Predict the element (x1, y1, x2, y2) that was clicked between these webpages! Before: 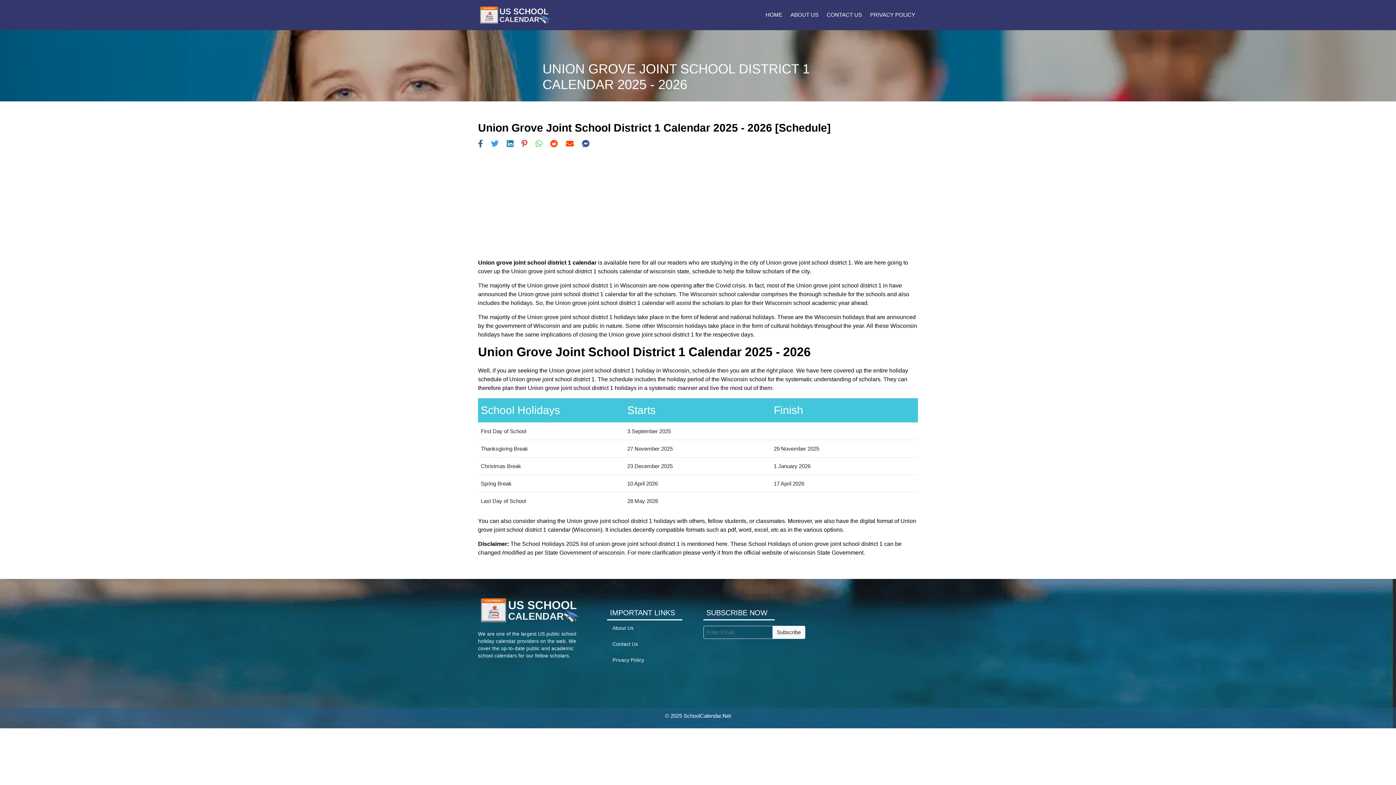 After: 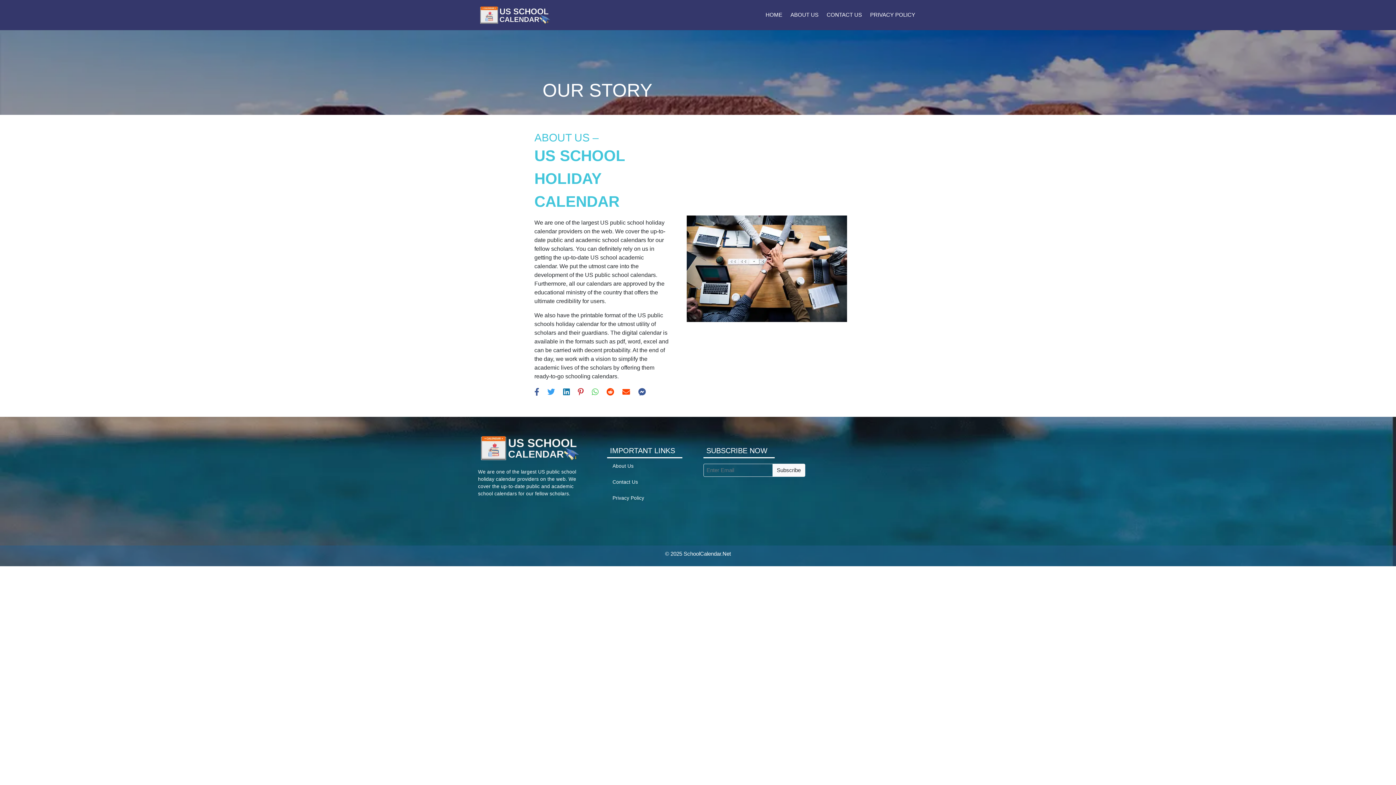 Action: bbox: (612, 625, 633, 631) label: About Us